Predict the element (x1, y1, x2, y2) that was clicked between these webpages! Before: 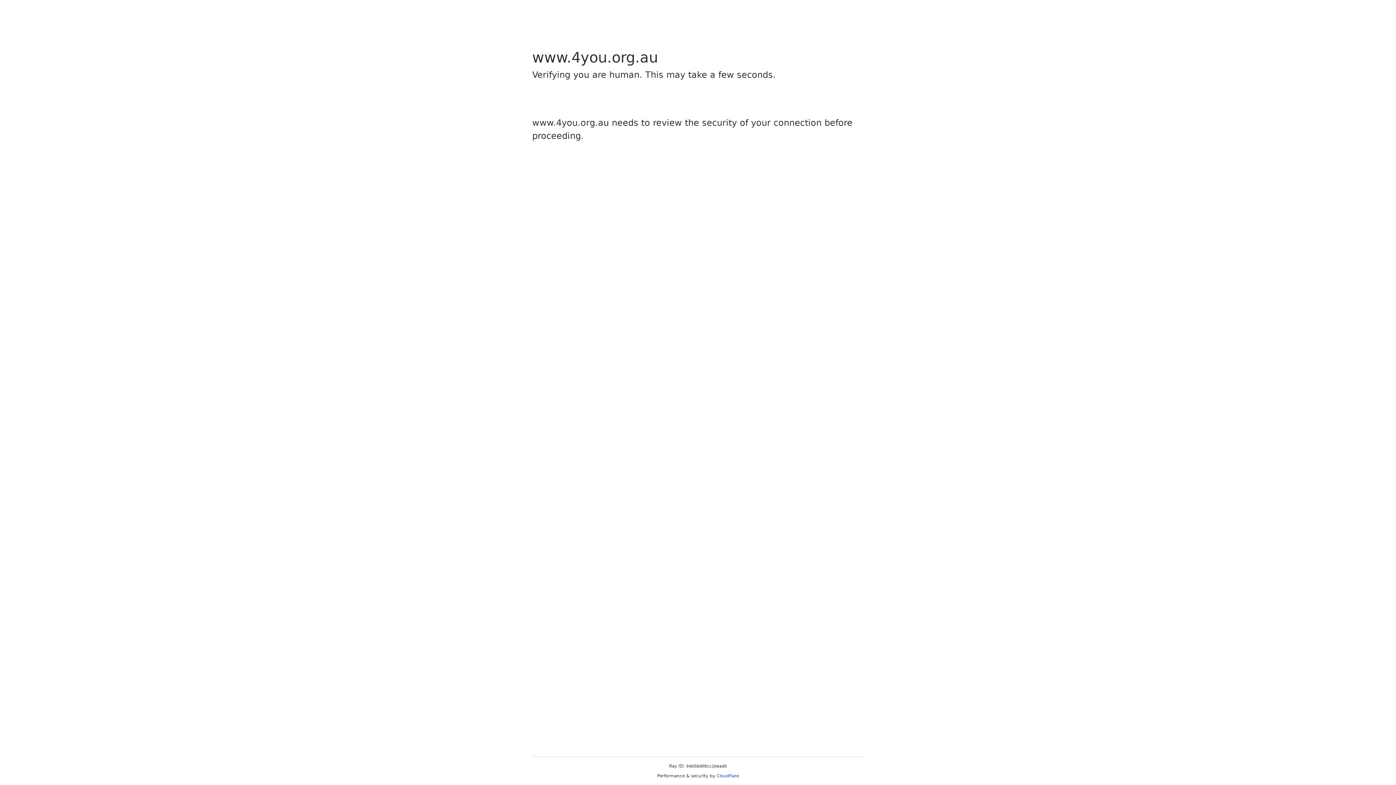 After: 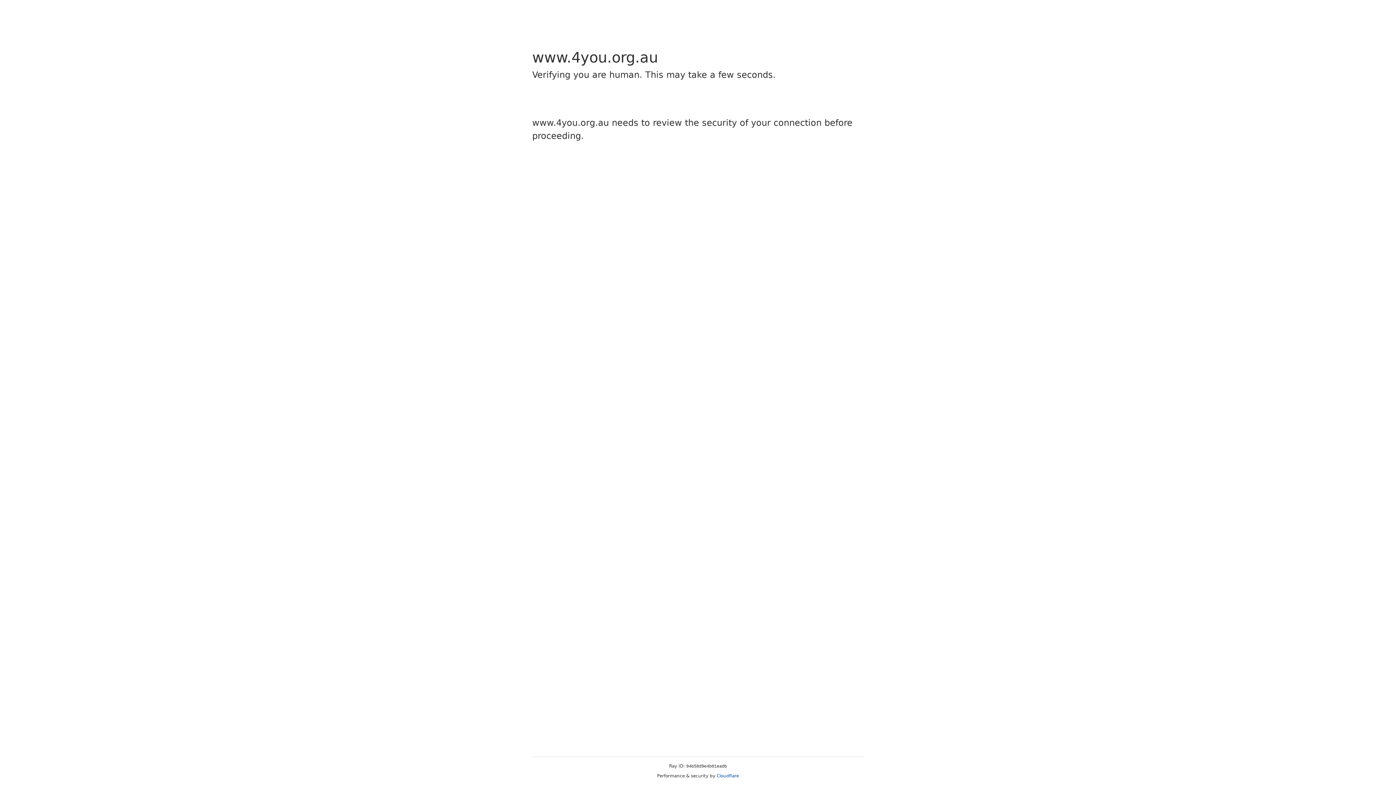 Action: bbox: (716, 773, 739, 778) label: Cloudflare